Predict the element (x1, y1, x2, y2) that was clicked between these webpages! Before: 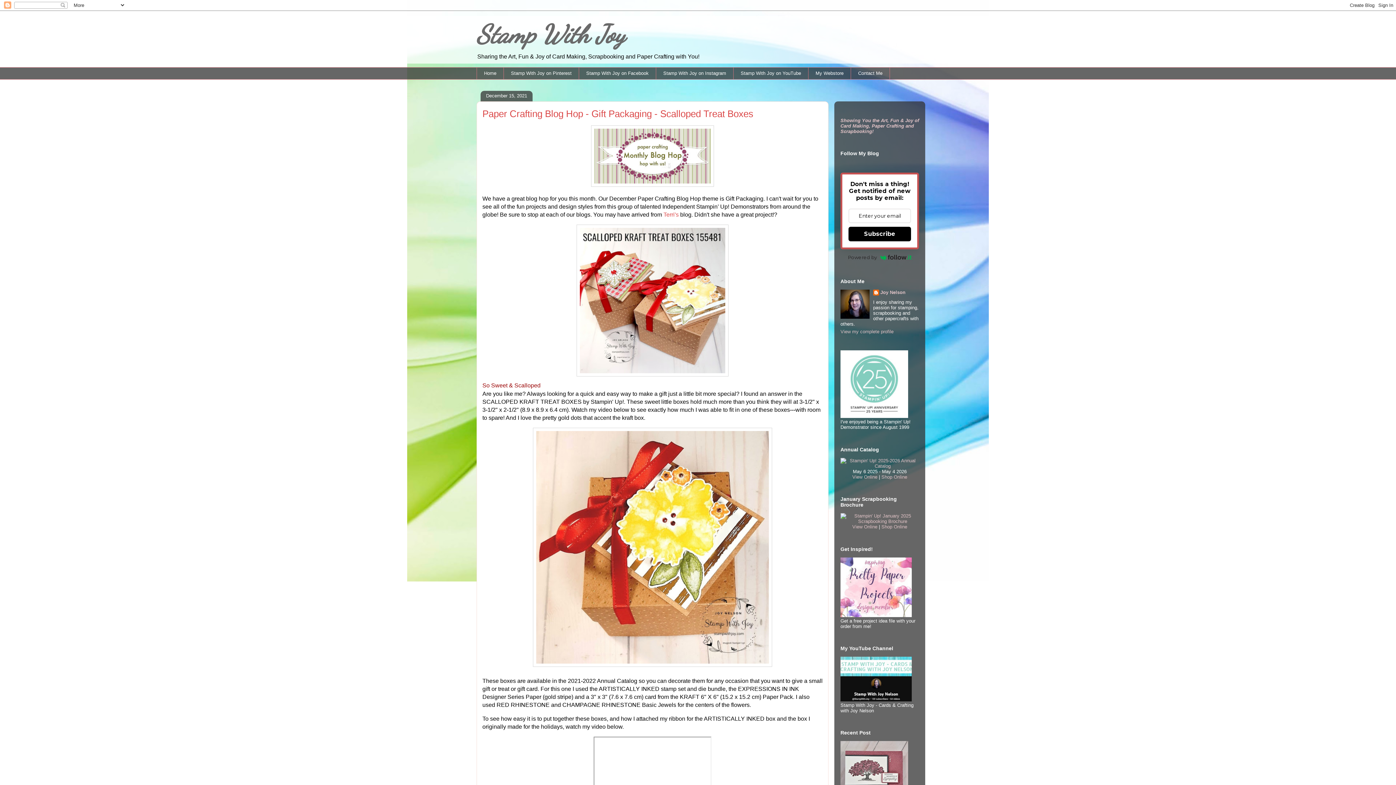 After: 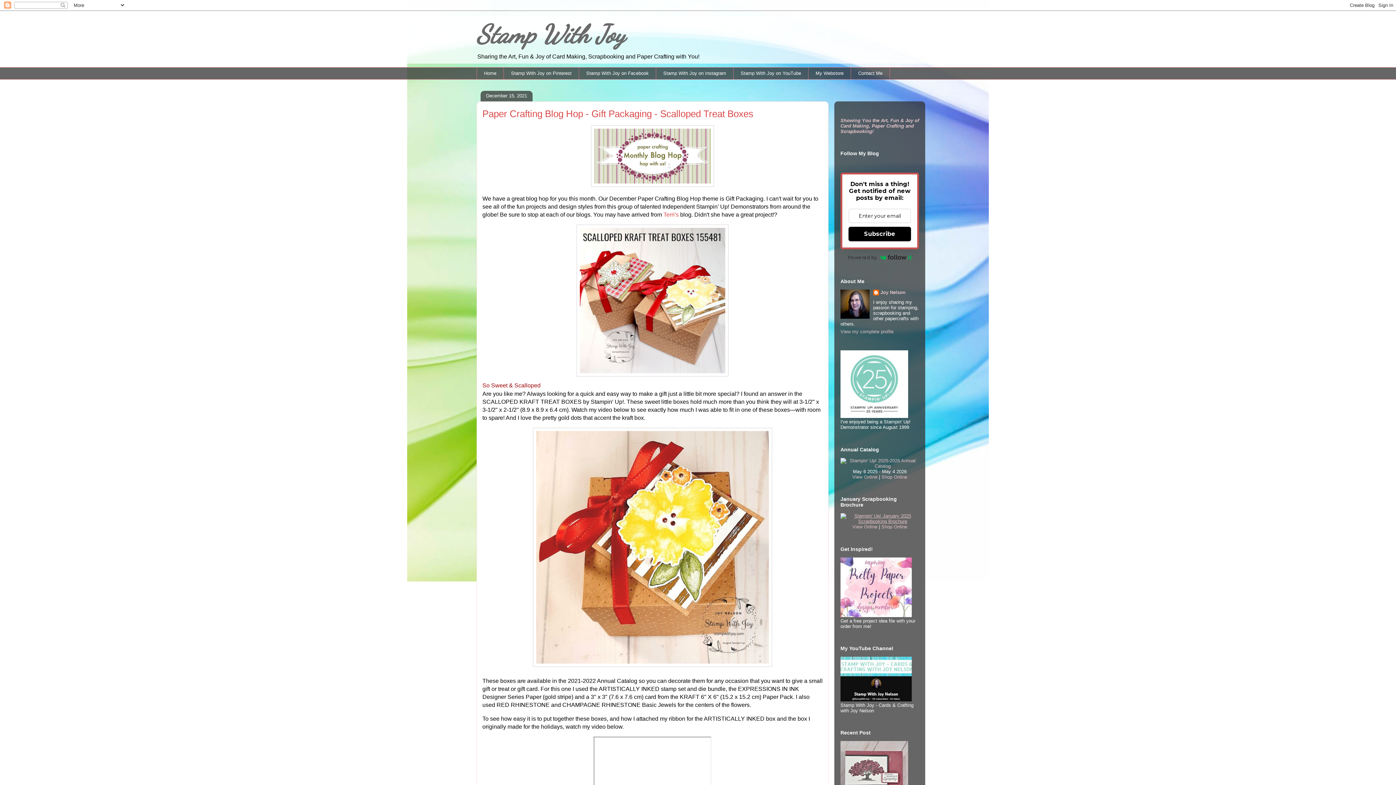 Action: bbox: (840, 518, 919, 524)